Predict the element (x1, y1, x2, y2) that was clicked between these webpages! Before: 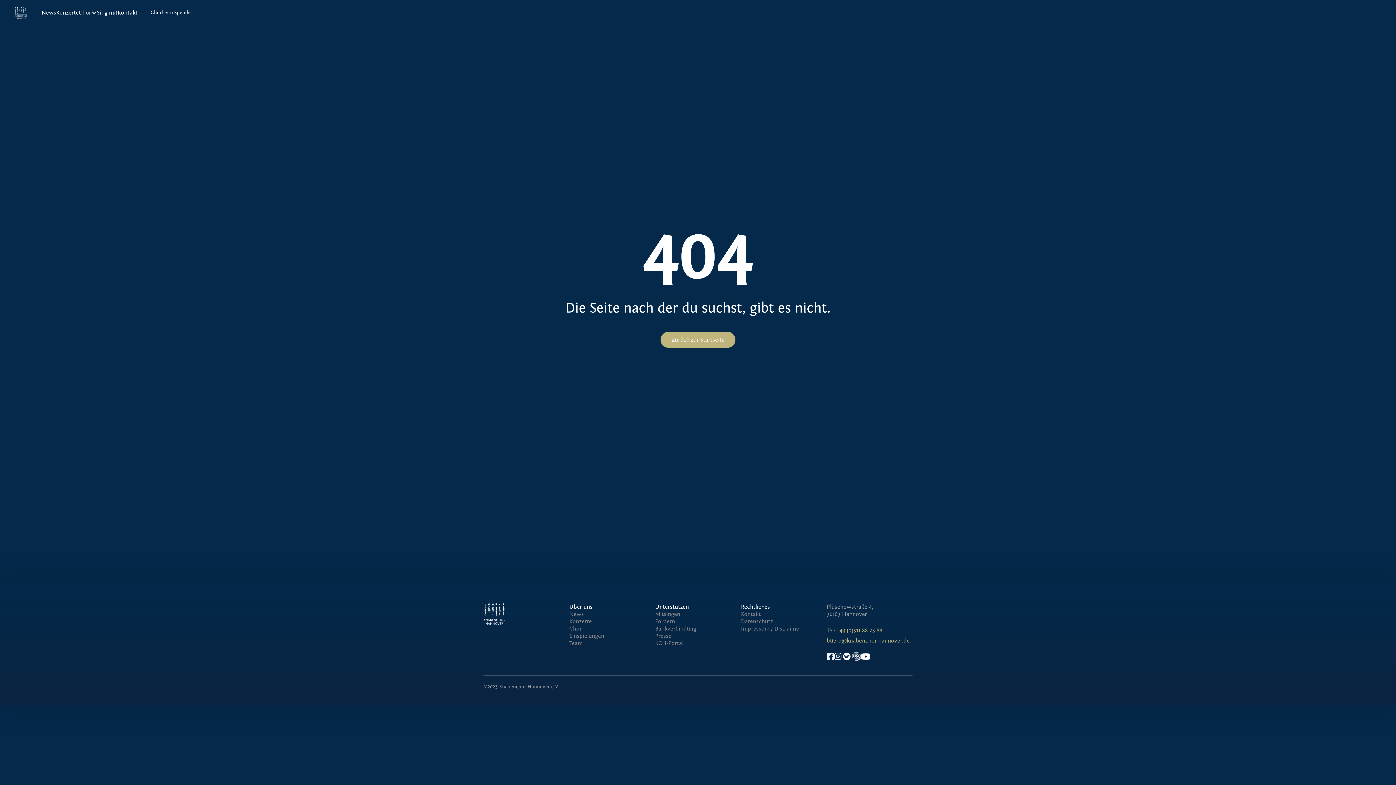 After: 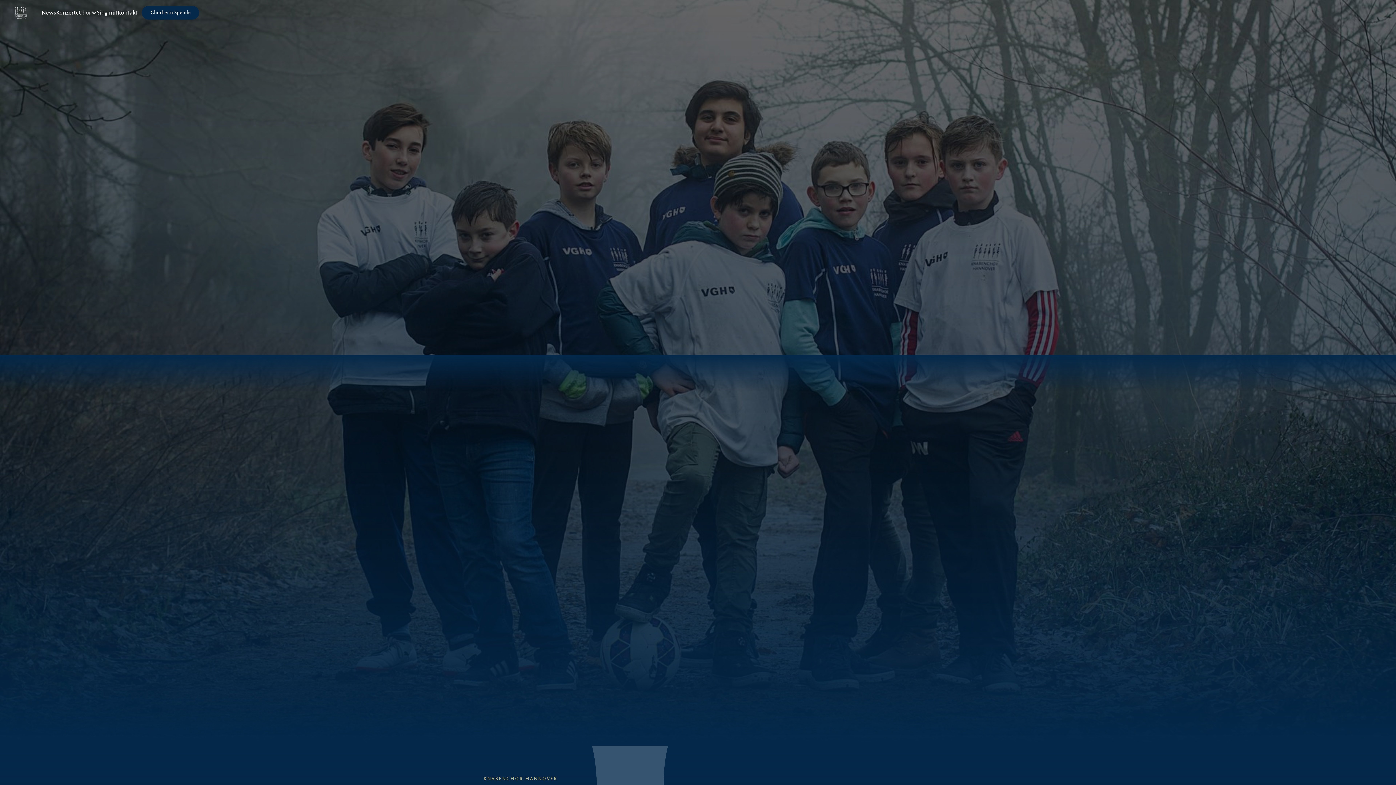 Action: bbox: (569, 625, 581, 632) label: Chor